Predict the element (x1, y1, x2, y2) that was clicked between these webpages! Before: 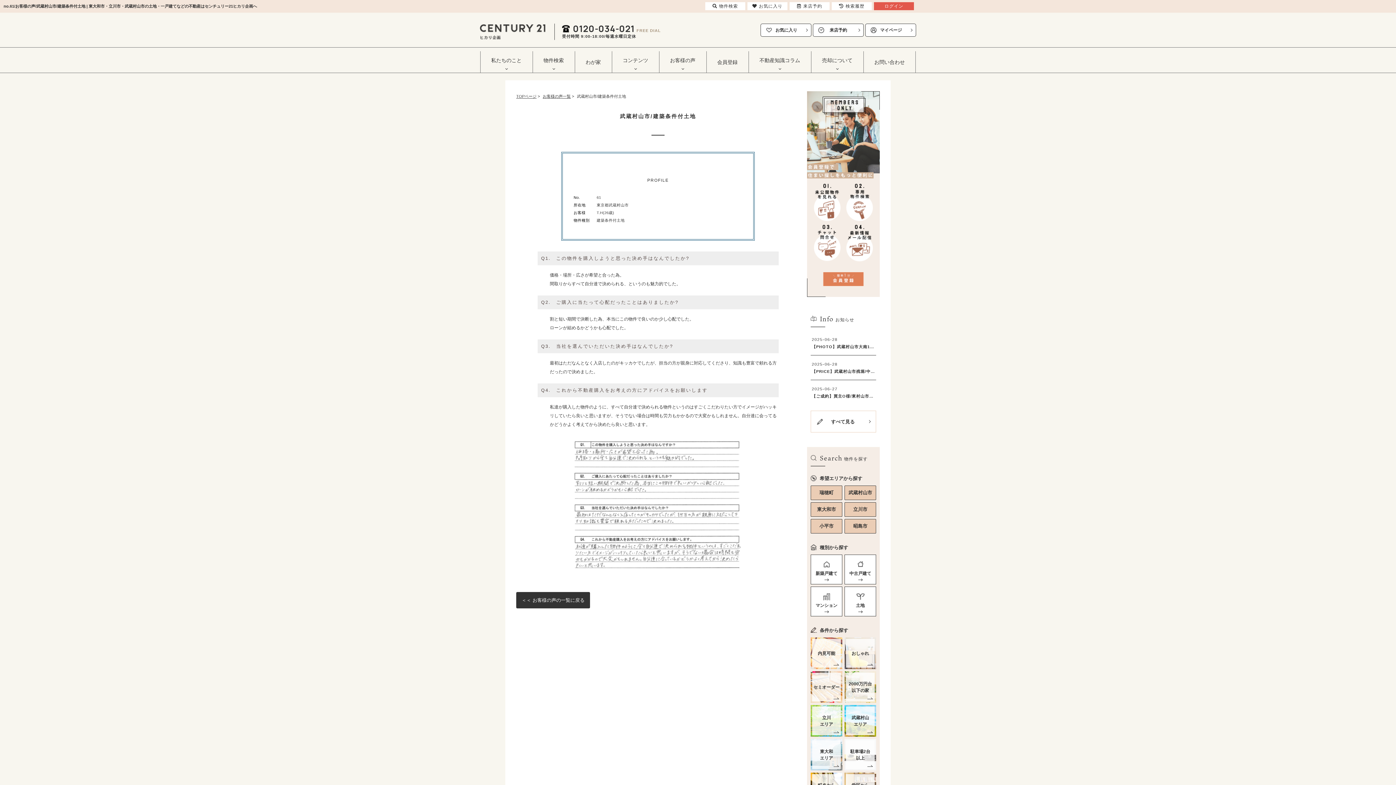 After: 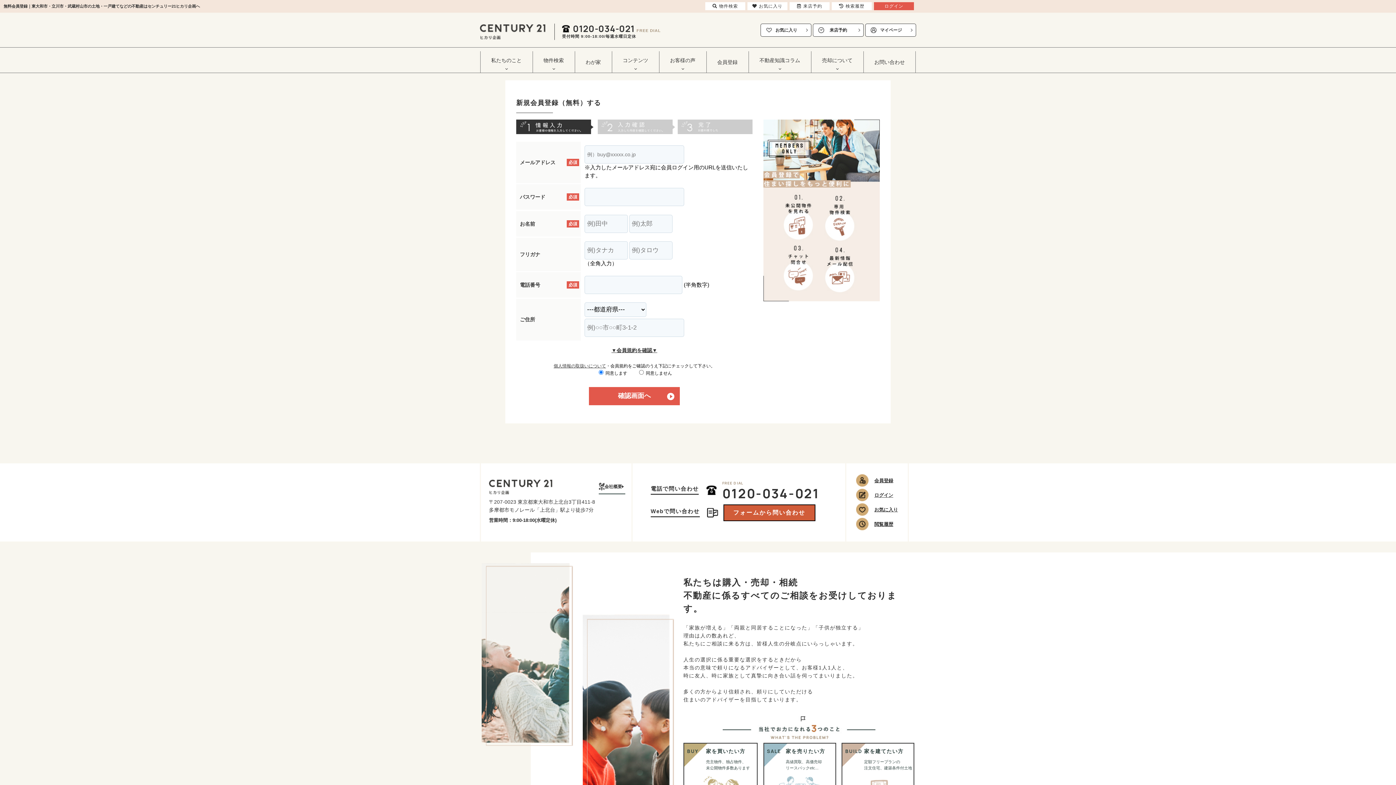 Action: label: 会員登録 bbox: (706, 51, 748, 73)